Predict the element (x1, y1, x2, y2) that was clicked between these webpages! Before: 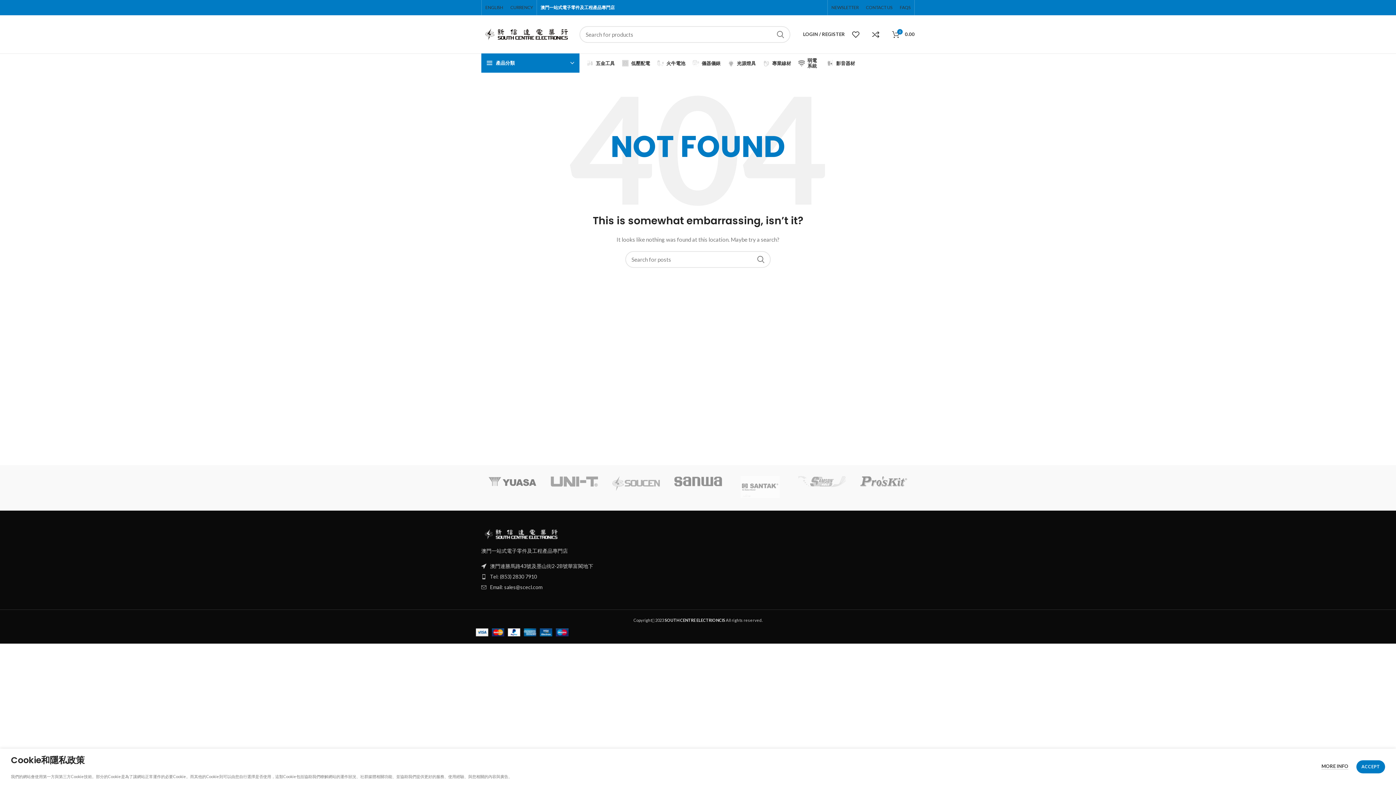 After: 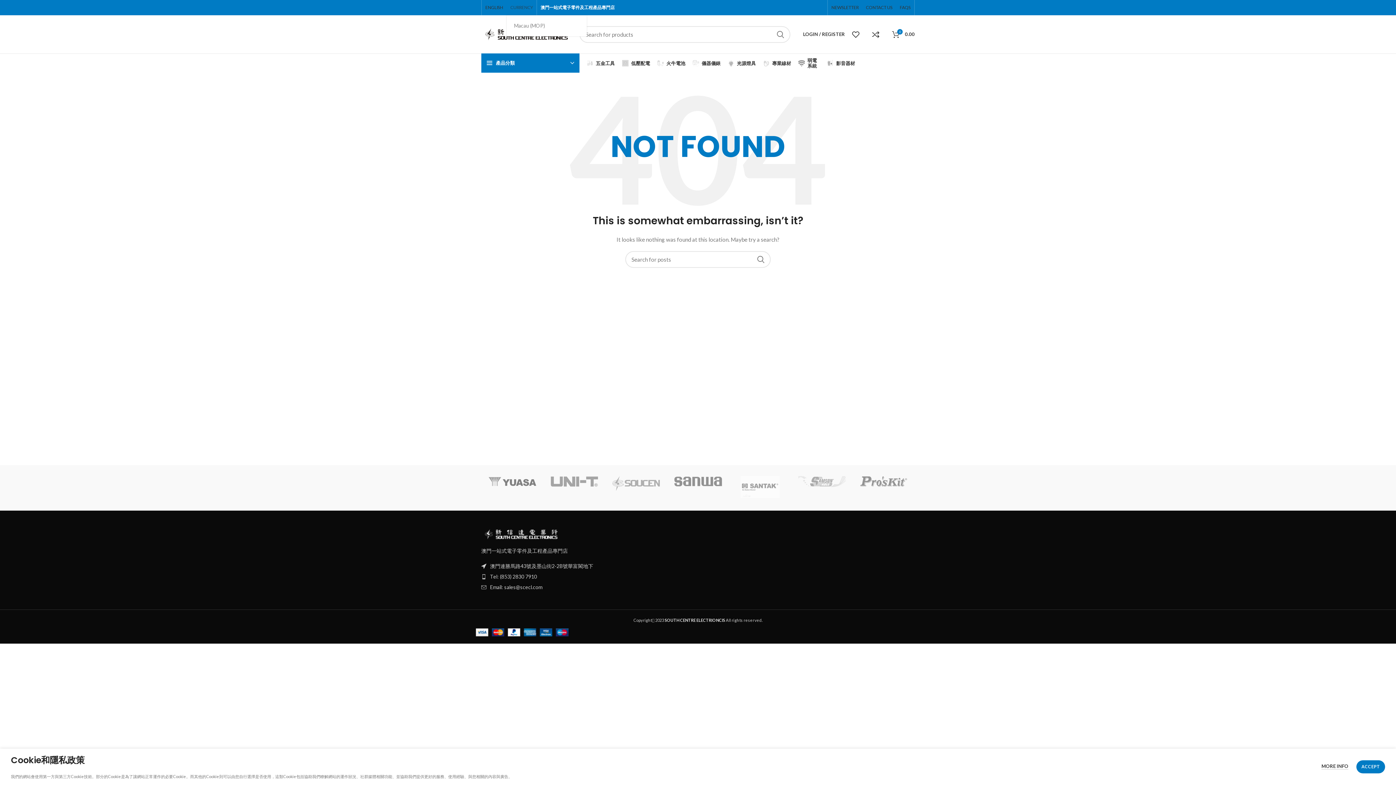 Action: bbox: (506, 0, 536, 15) label: CURRENCY